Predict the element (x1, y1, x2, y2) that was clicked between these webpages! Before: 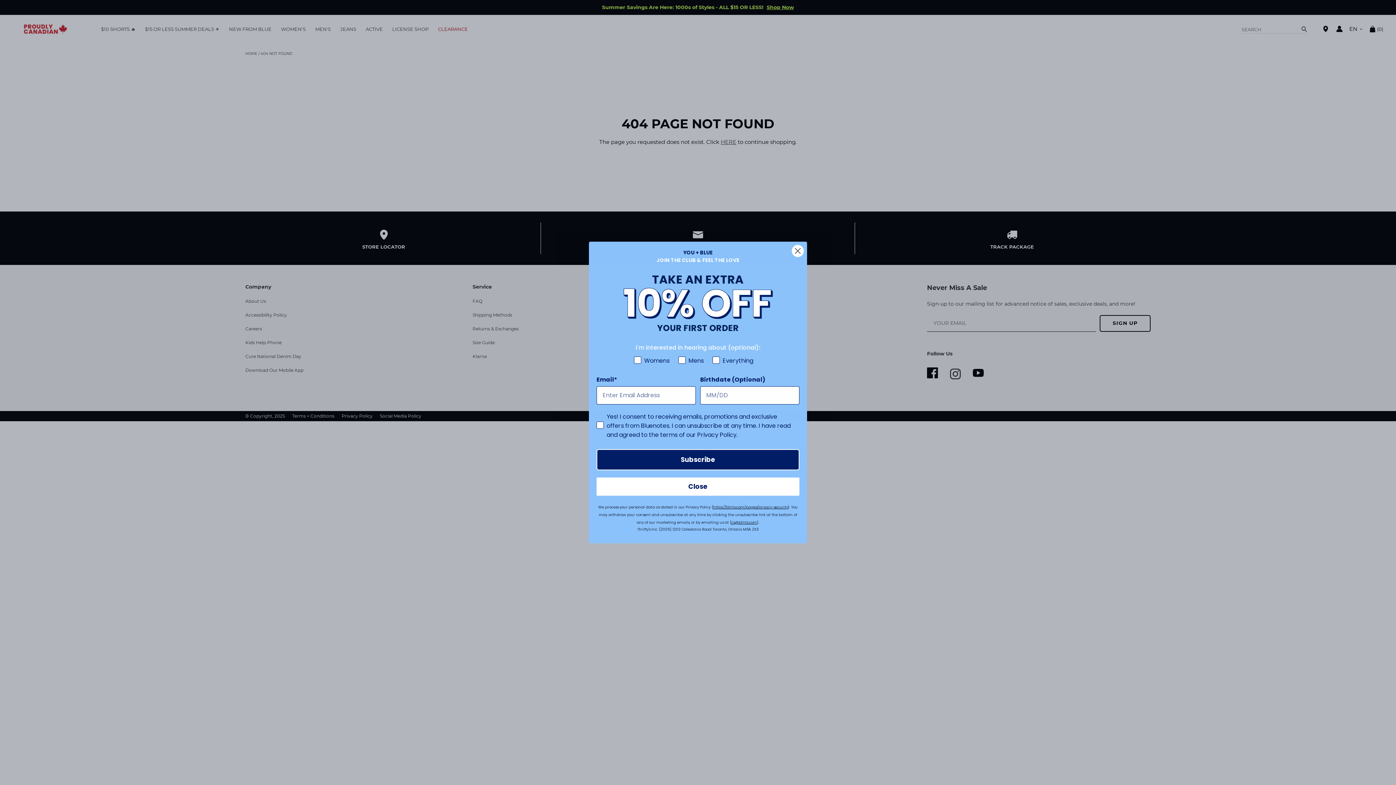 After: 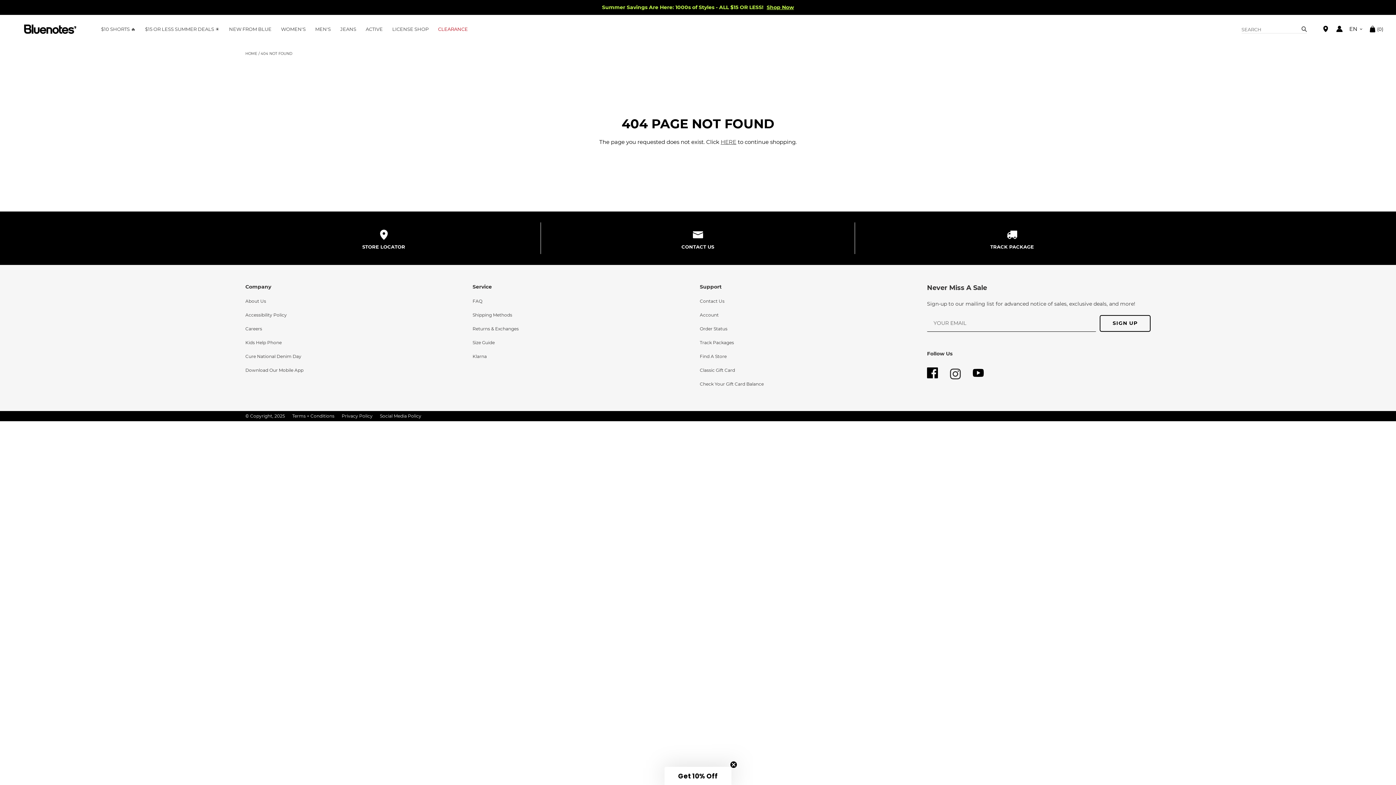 Action: label: Close bbox: (596, 471, 799, 490)